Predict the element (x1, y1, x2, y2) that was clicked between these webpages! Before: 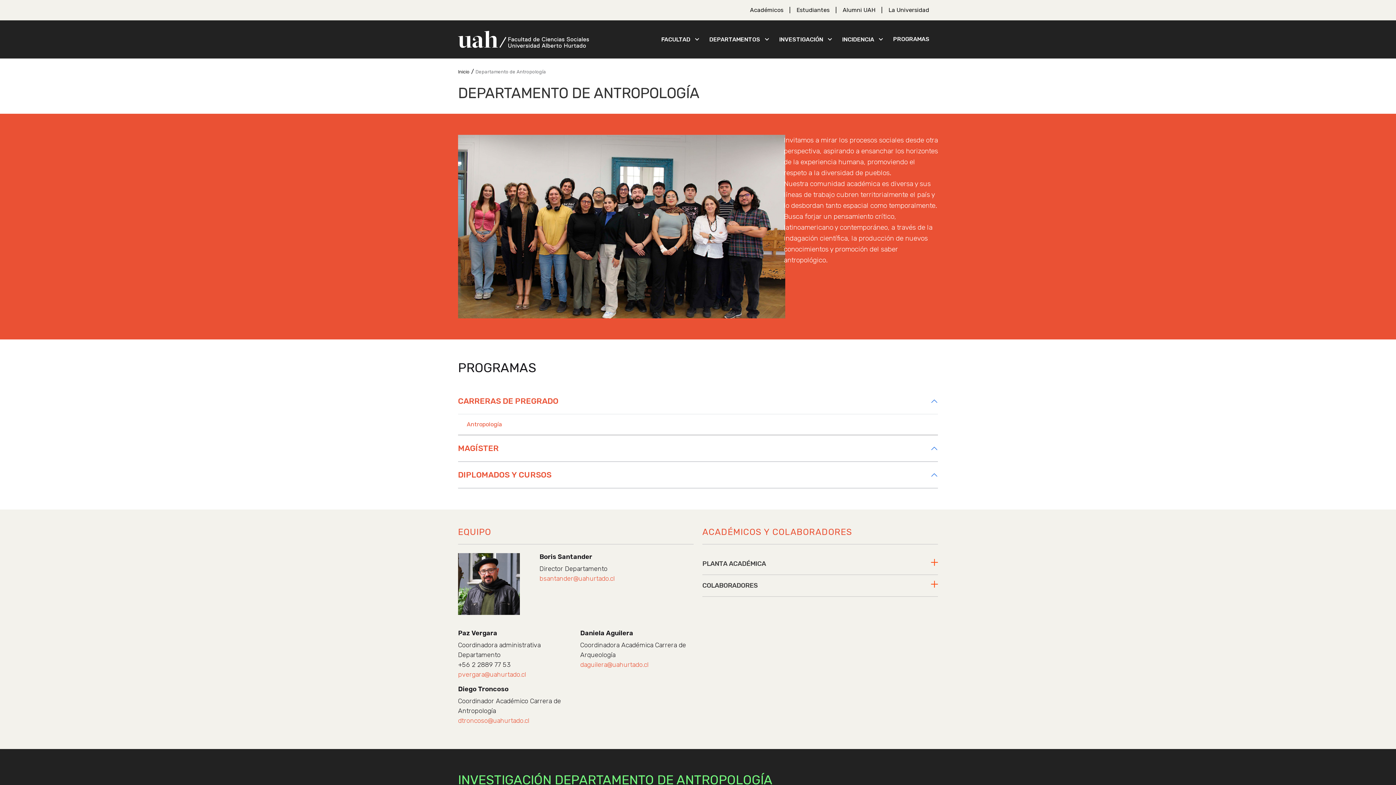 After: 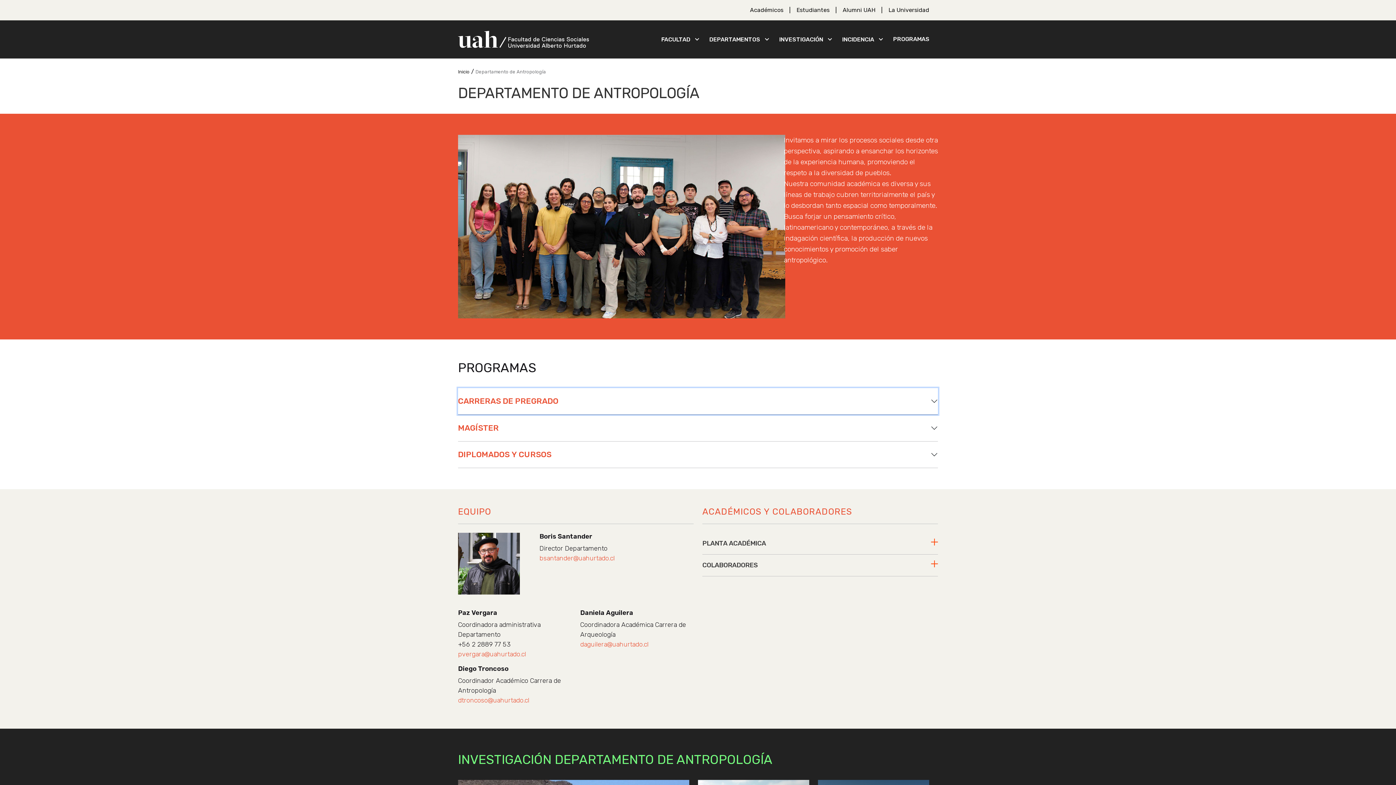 Action: label: CARRERAS DE PREGRADO bbox: (458, 388, 938, 414)